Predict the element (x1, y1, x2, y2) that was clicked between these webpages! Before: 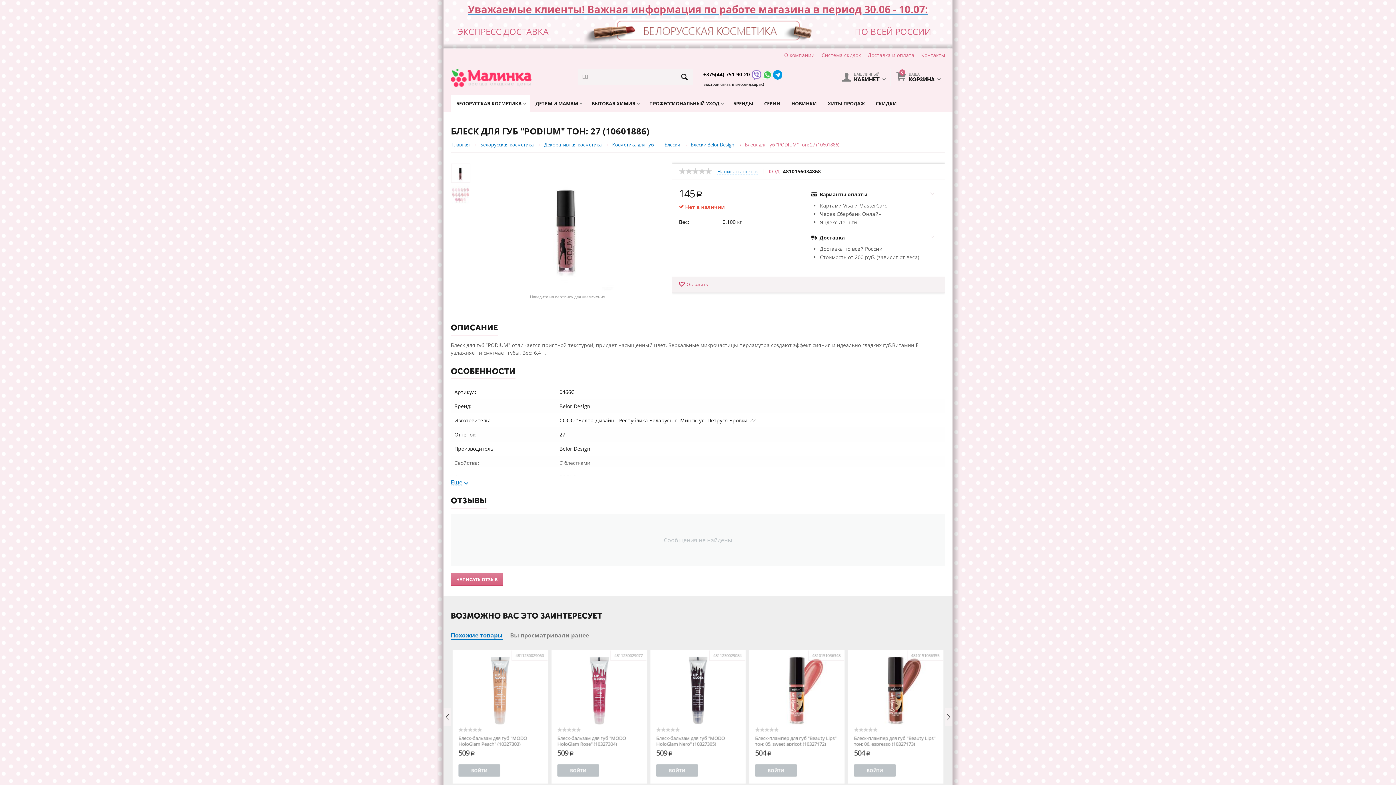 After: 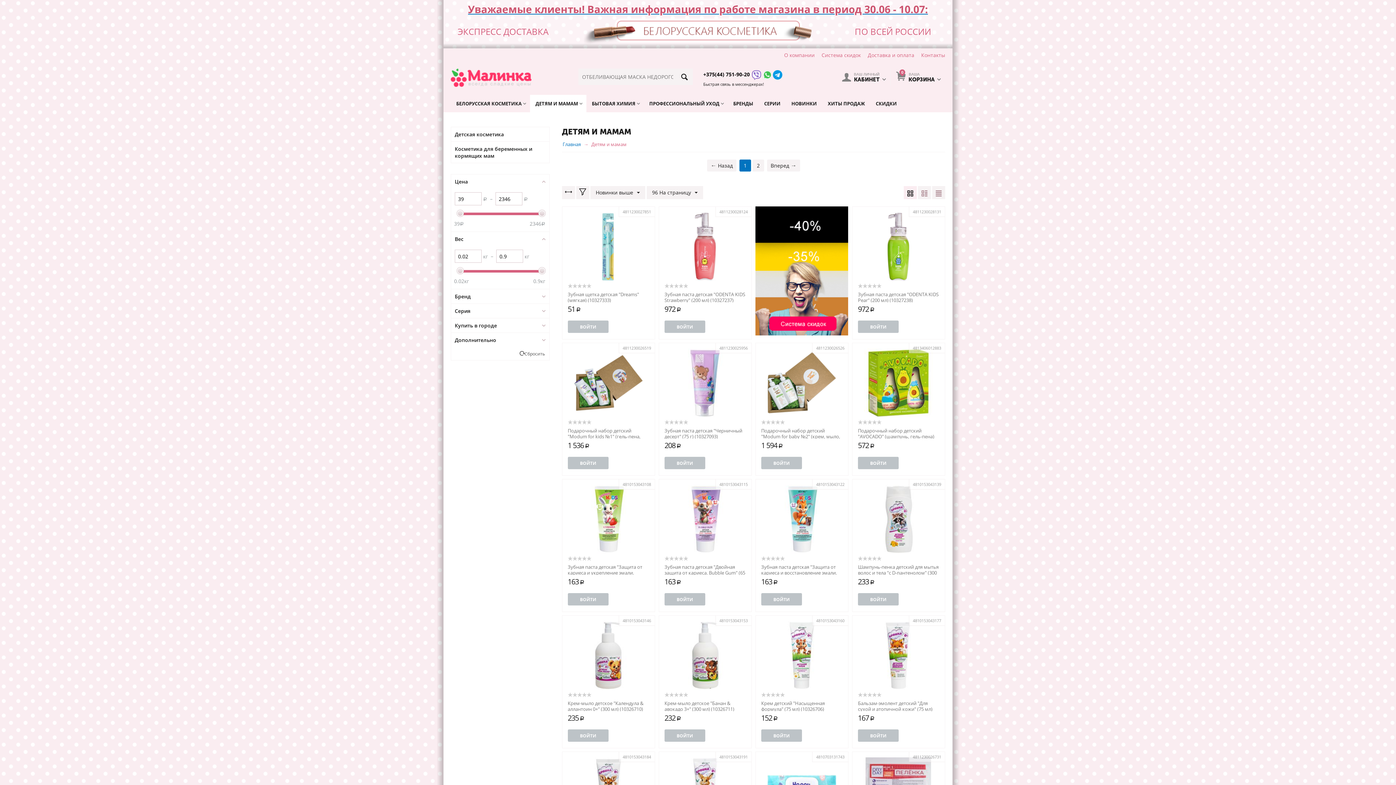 Action: label: ДЕТЯМ И МАМАМ bbox: (530, 94, 586, 112)